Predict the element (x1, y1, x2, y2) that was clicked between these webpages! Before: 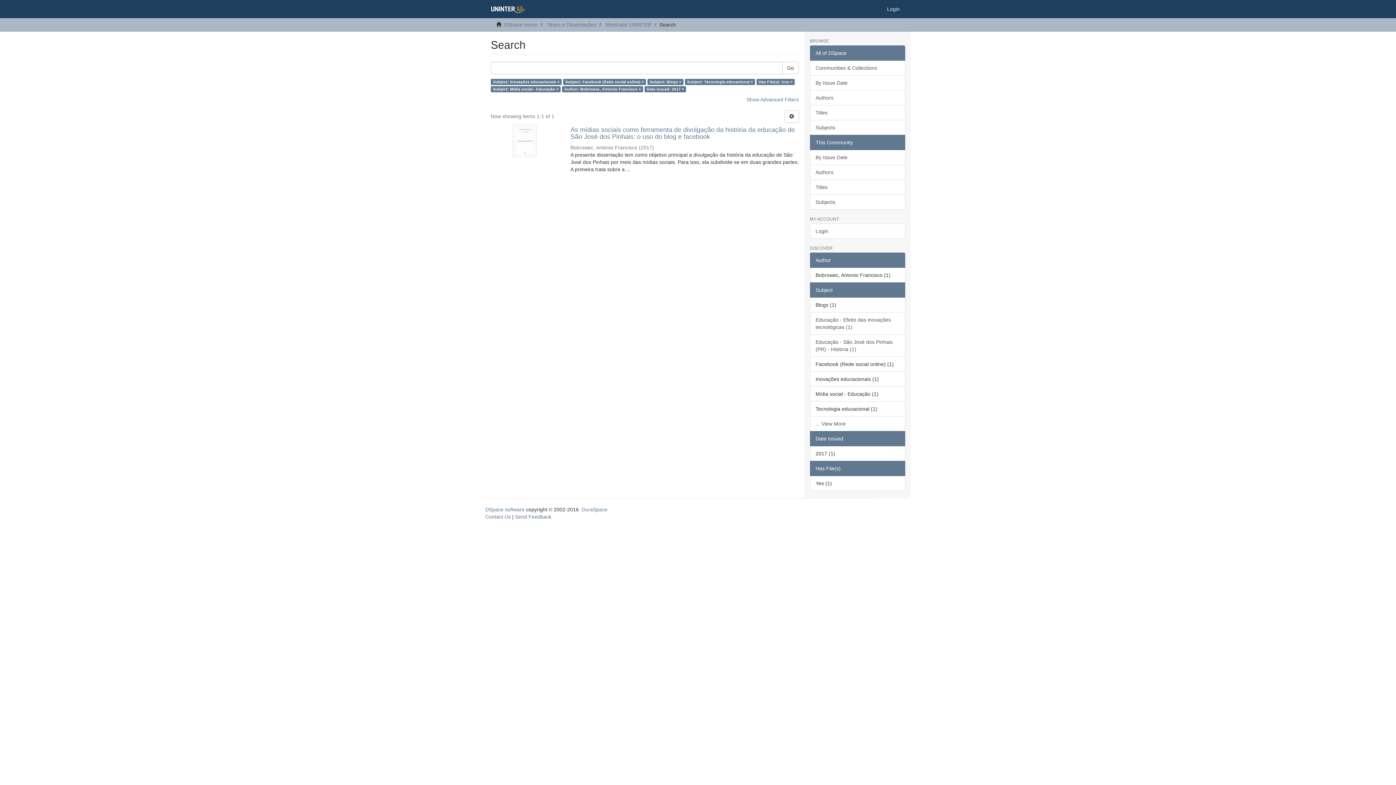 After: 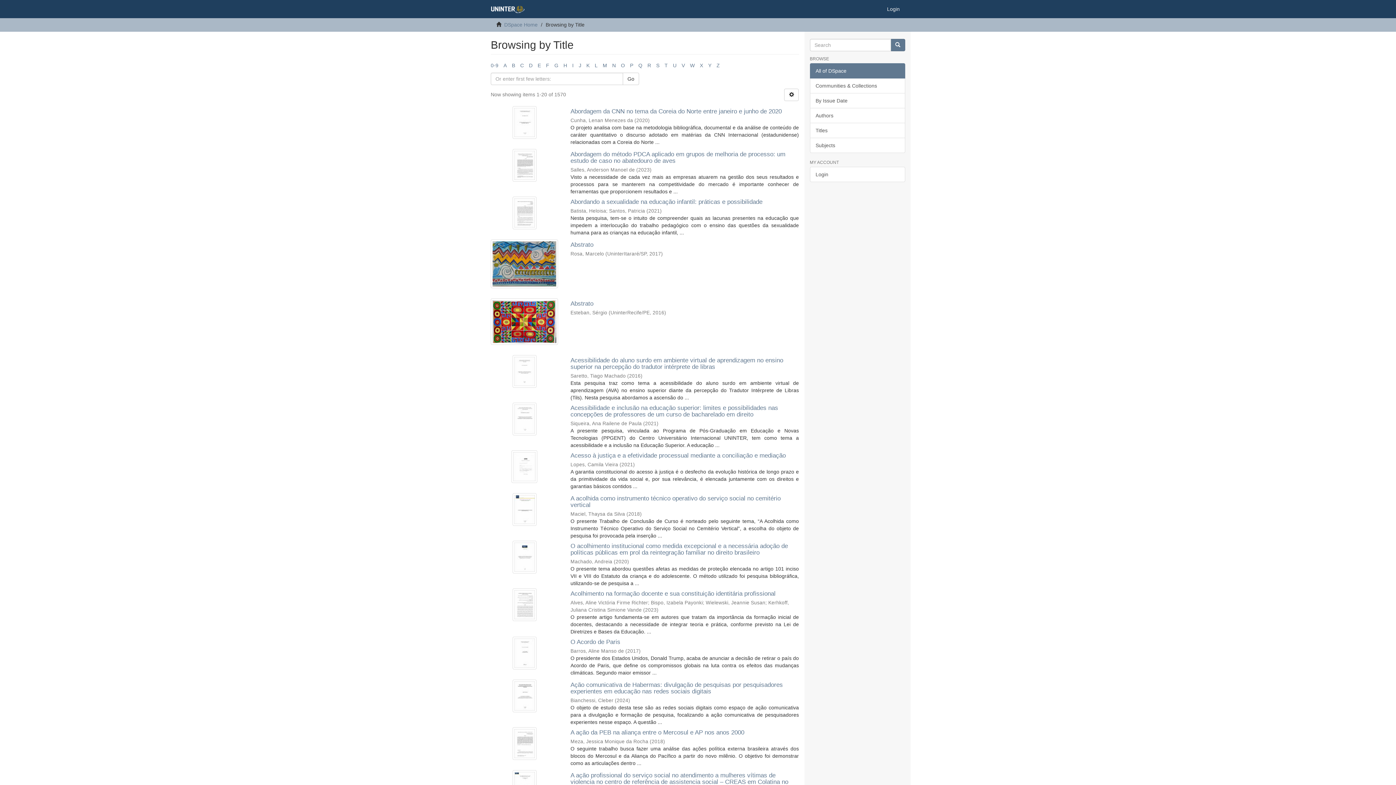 Action: bbox: (810, 105, 905, 120) label: Titles